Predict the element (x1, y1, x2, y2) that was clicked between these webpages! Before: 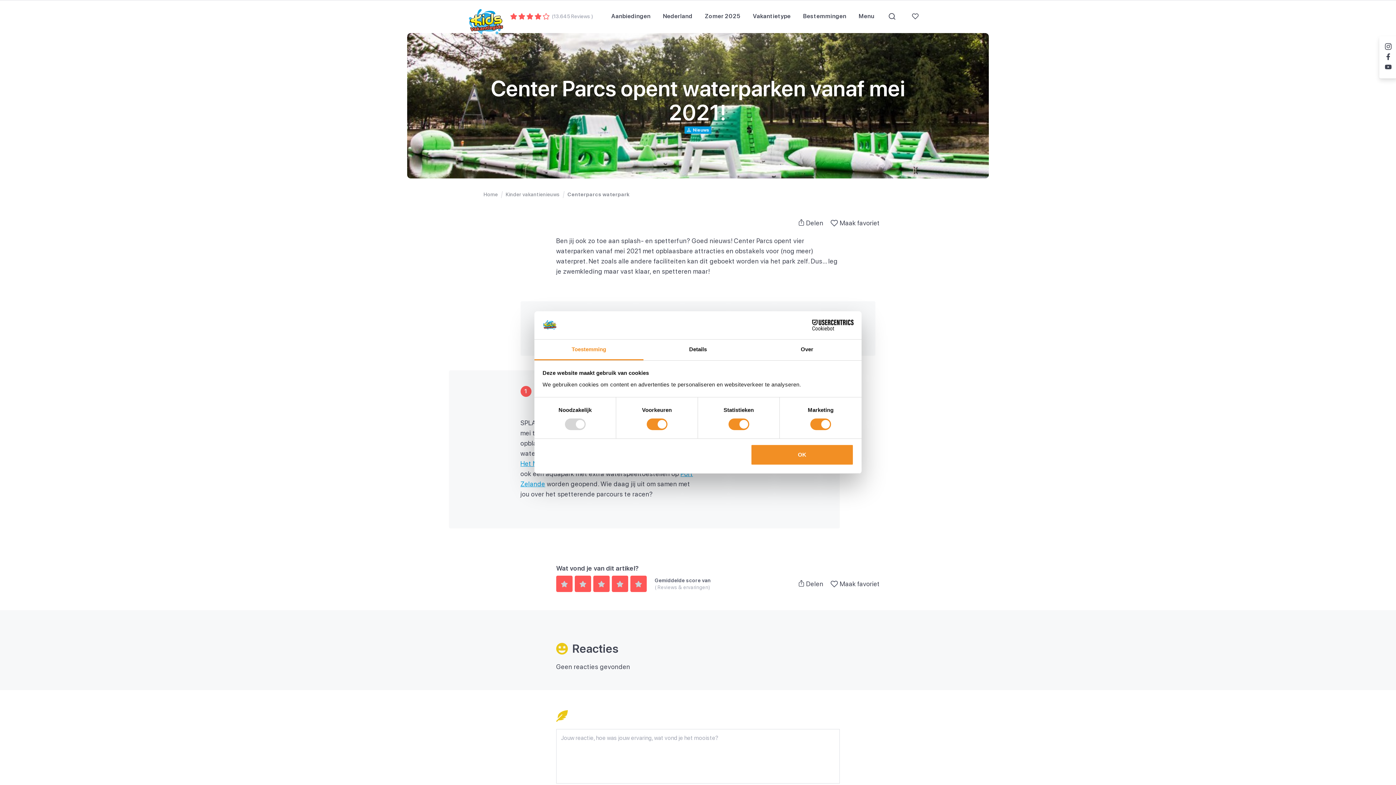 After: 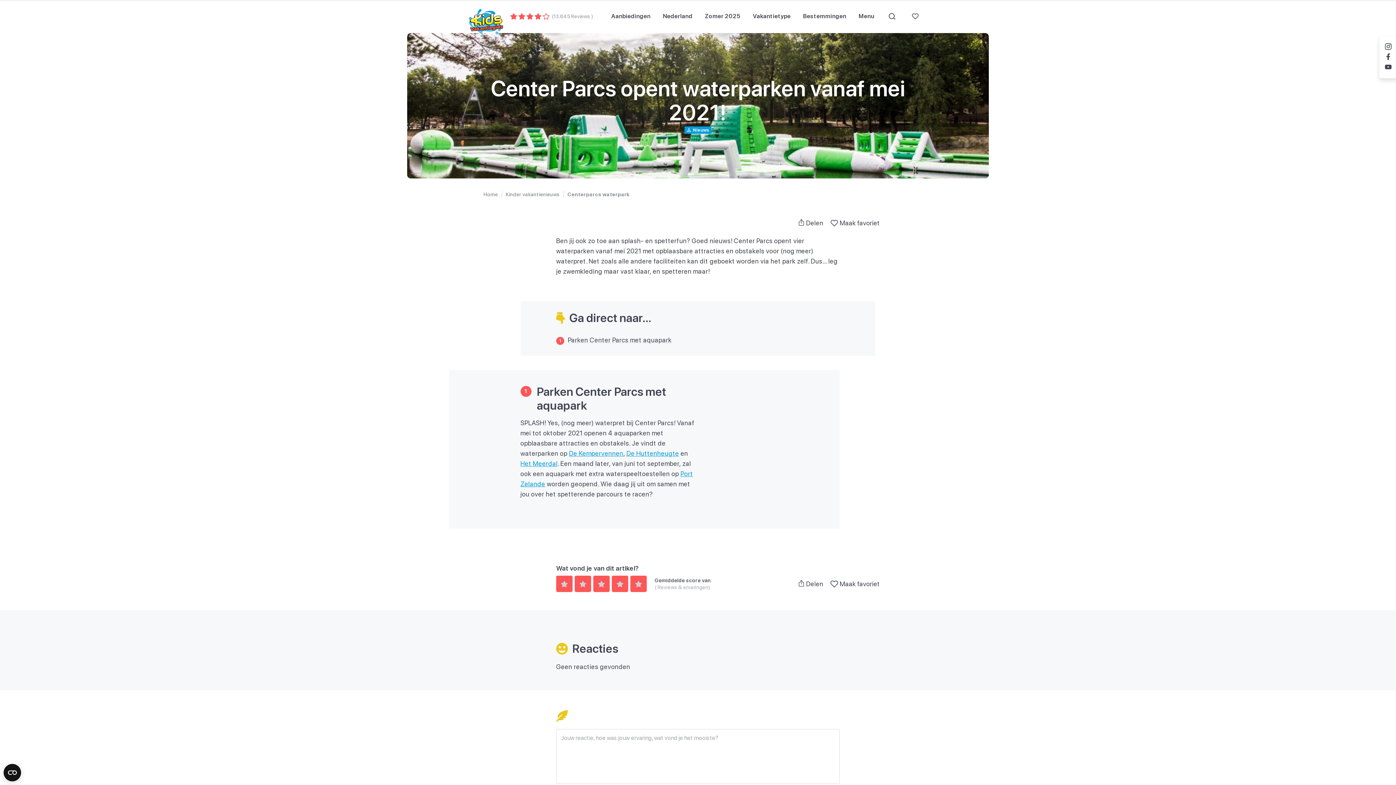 Action: bbox: (829, 578, 840, 589) label: Maak favoriet